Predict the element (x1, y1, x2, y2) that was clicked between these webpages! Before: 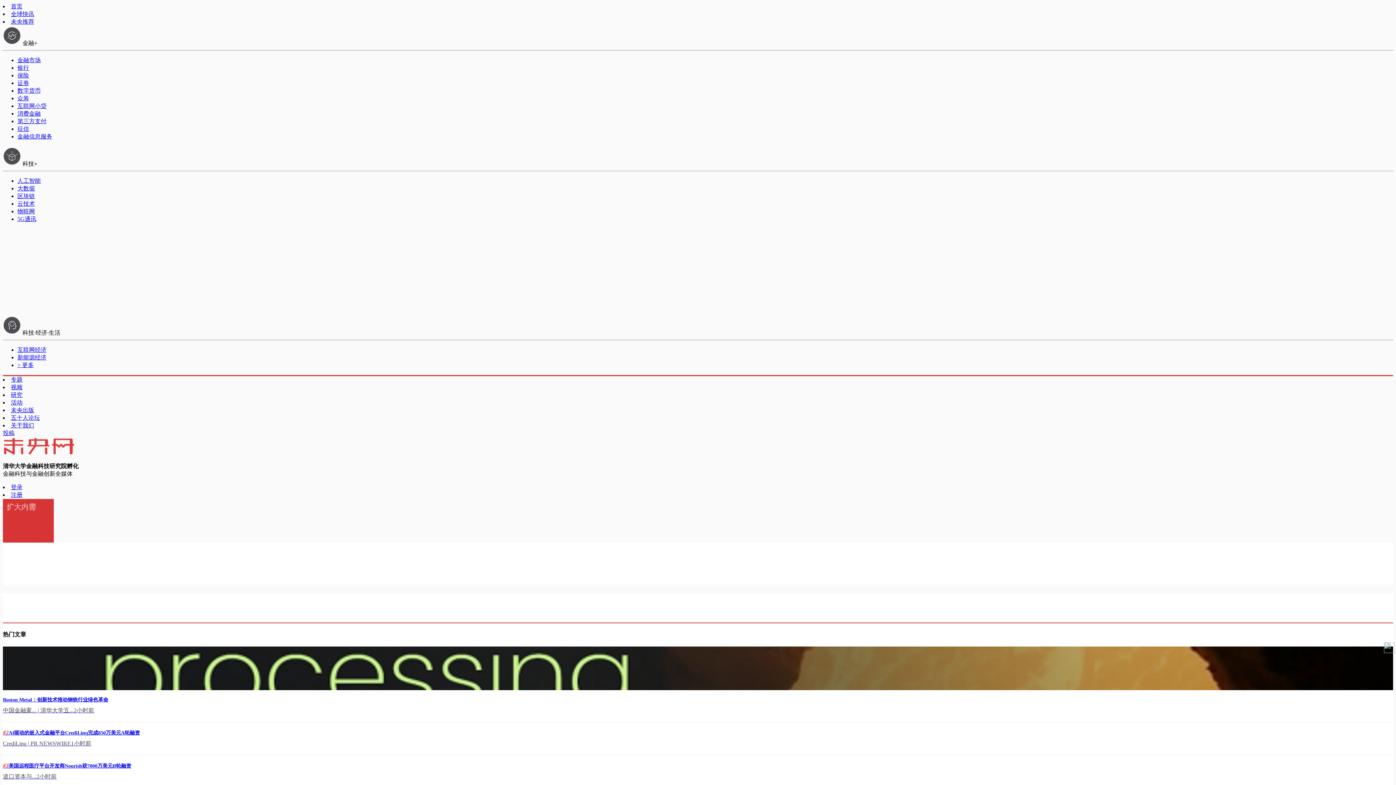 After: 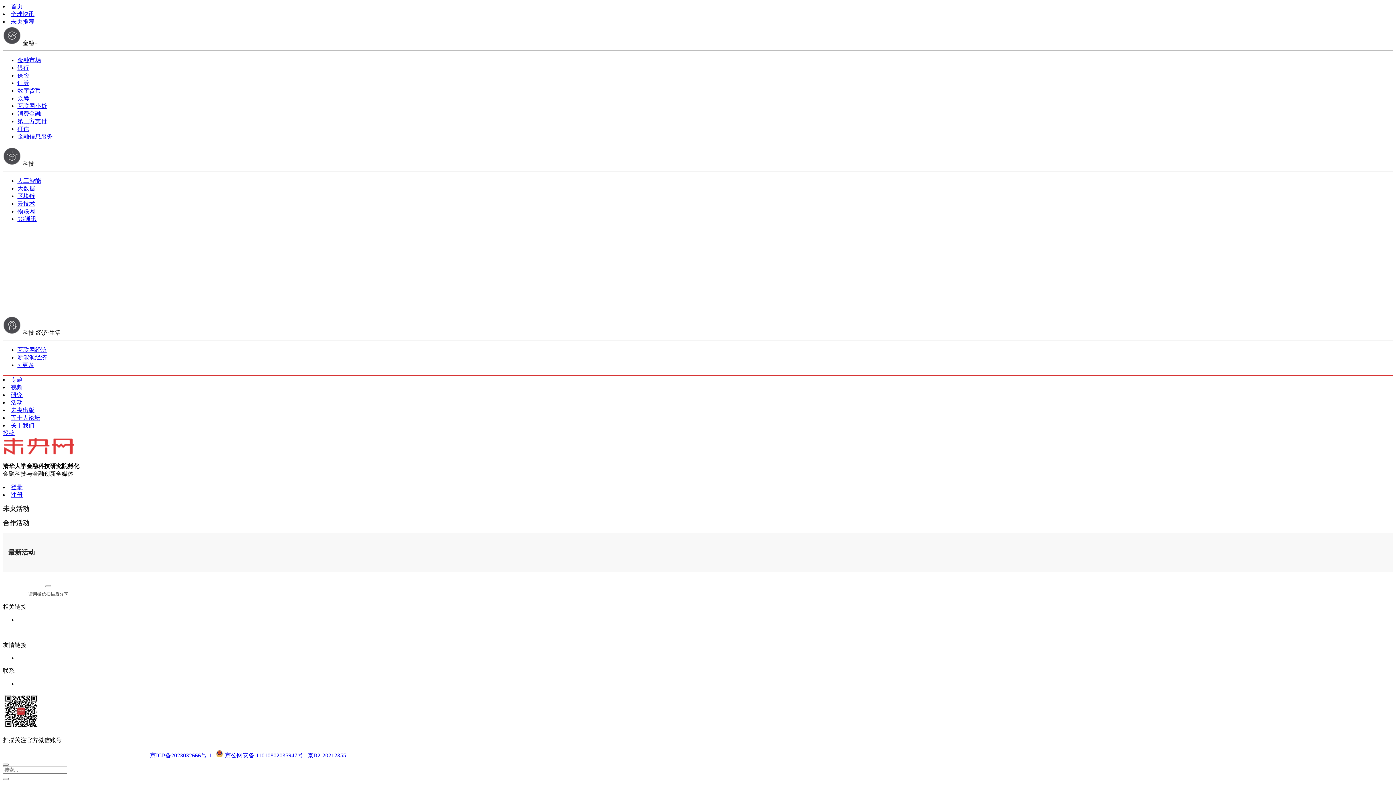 Action: bbox: (10, 399, 22, 405) label: 活动